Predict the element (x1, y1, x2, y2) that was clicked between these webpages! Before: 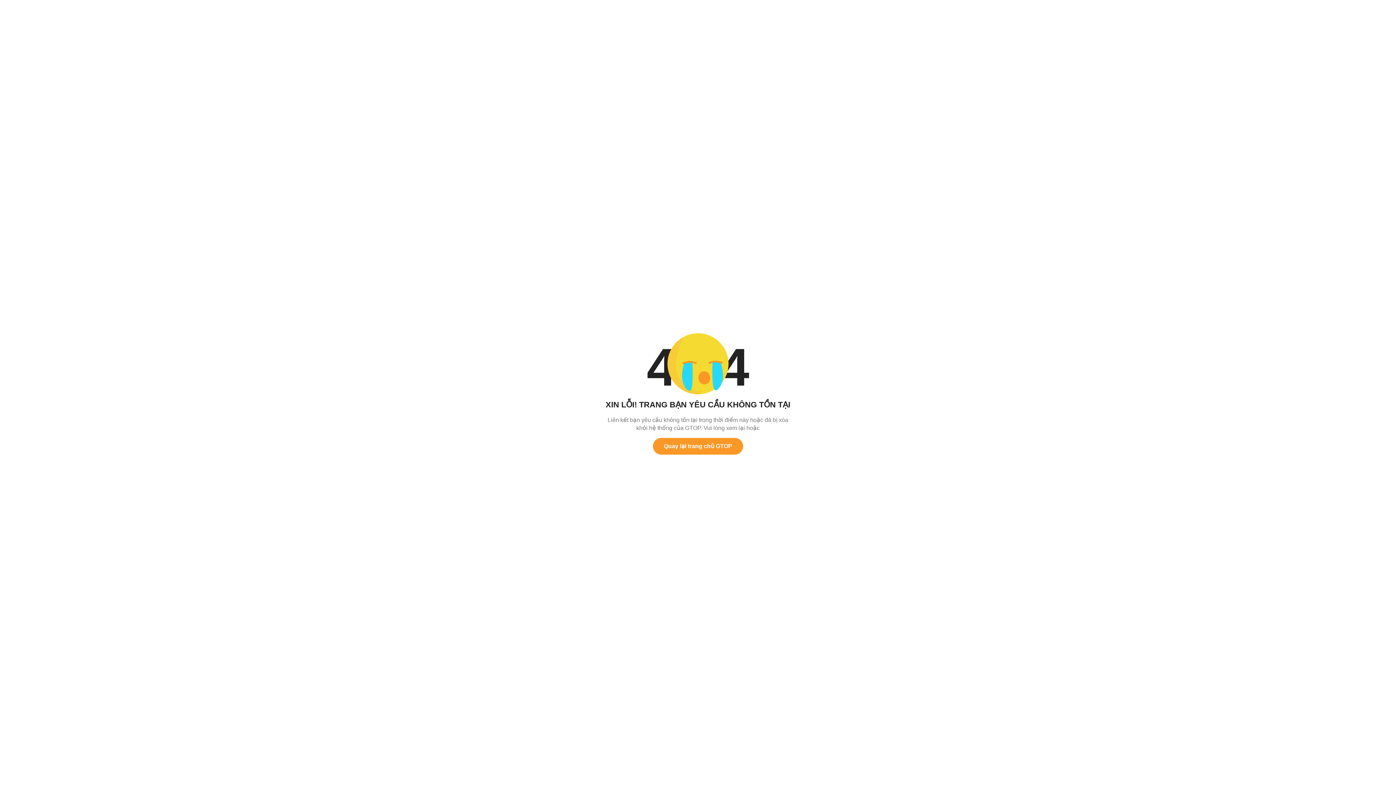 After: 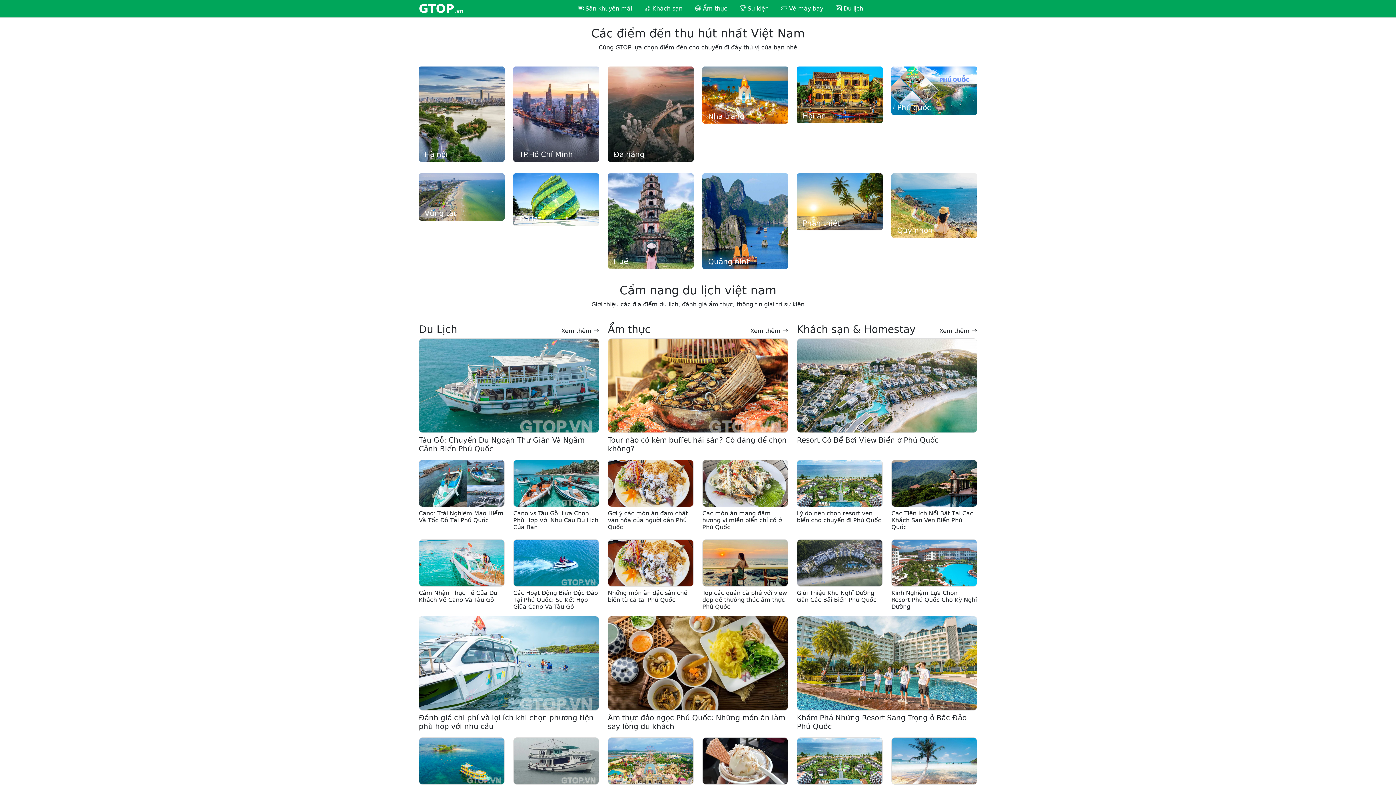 Action: bbox: (653, 438, 743, 454) label: Quay lại trang chủ GTOP